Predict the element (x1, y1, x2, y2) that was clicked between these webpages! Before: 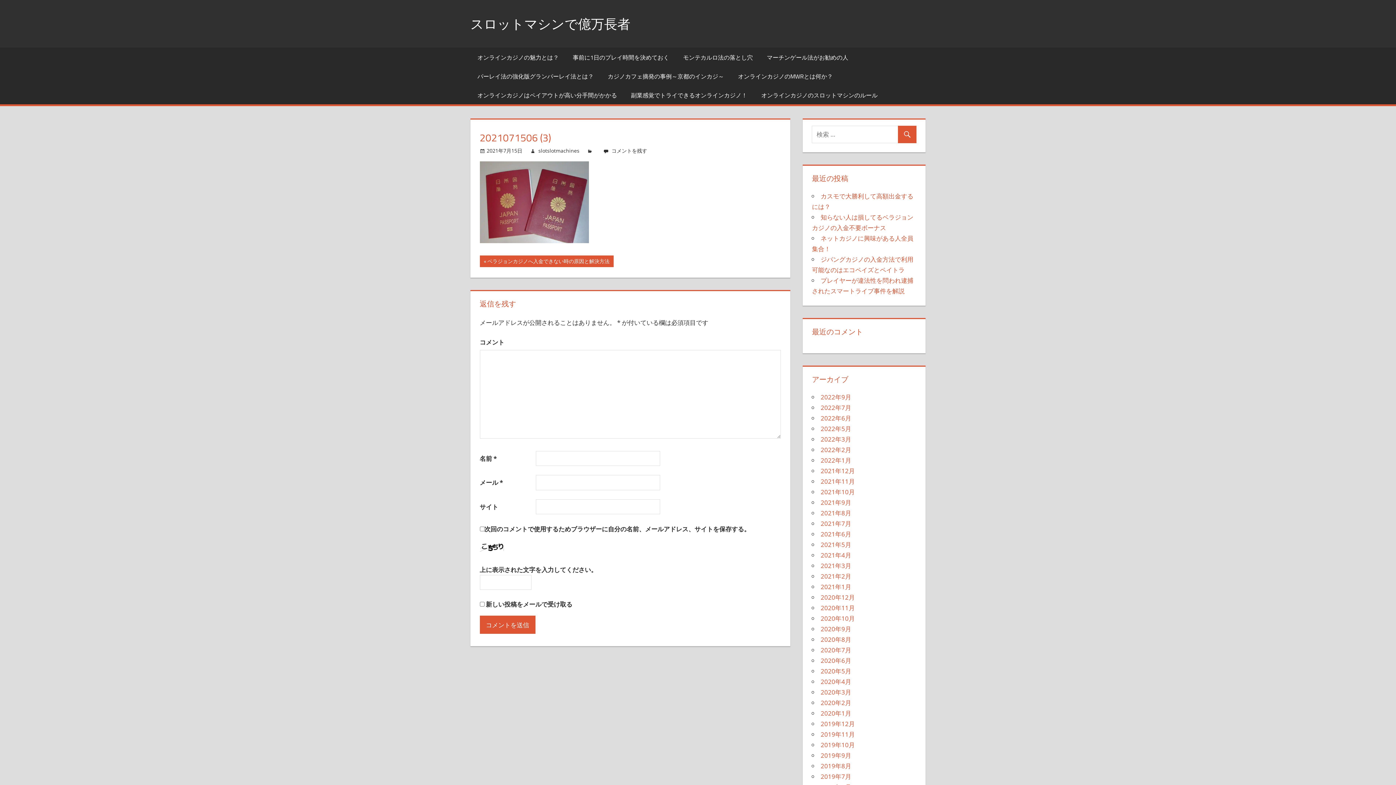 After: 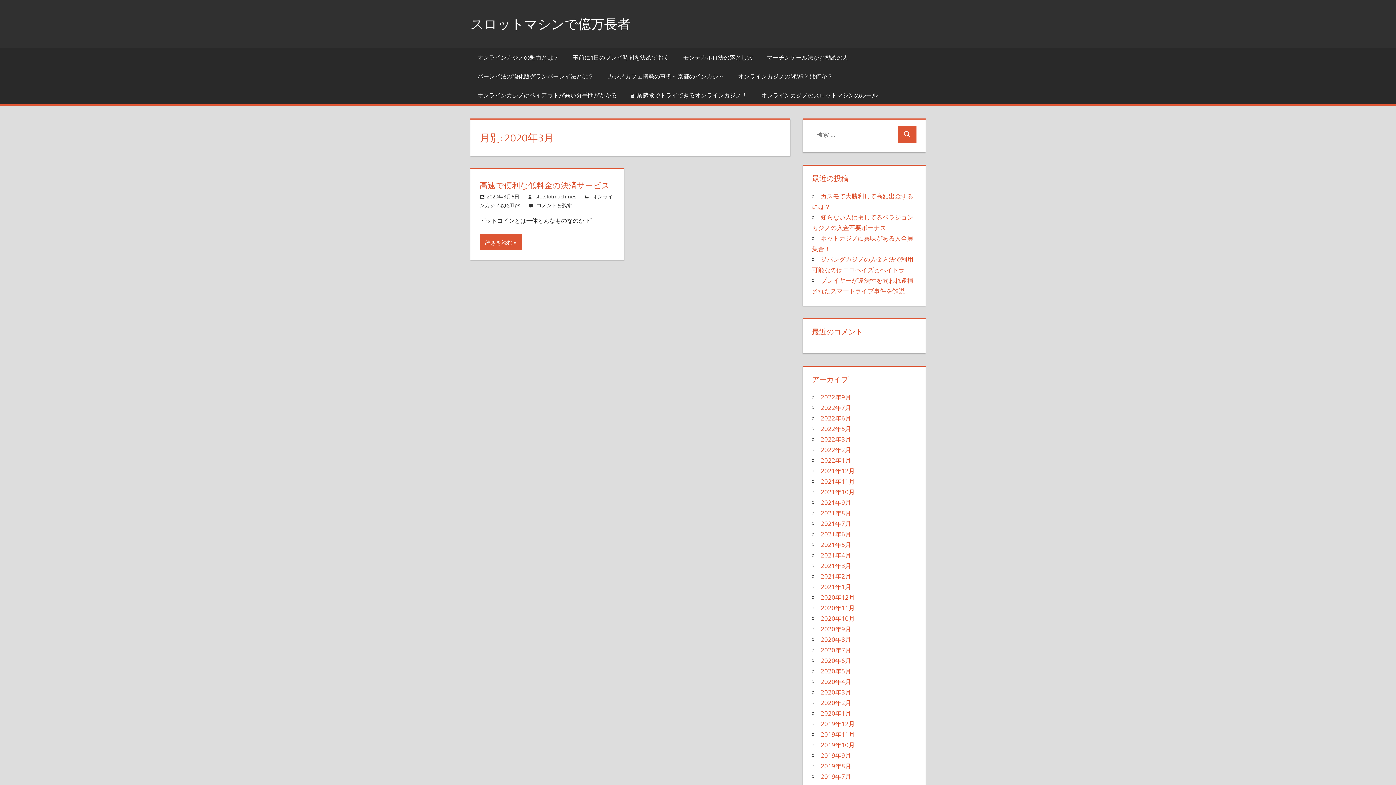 Action: bbox: (820, 688, 851, 696) label: 2020年3月